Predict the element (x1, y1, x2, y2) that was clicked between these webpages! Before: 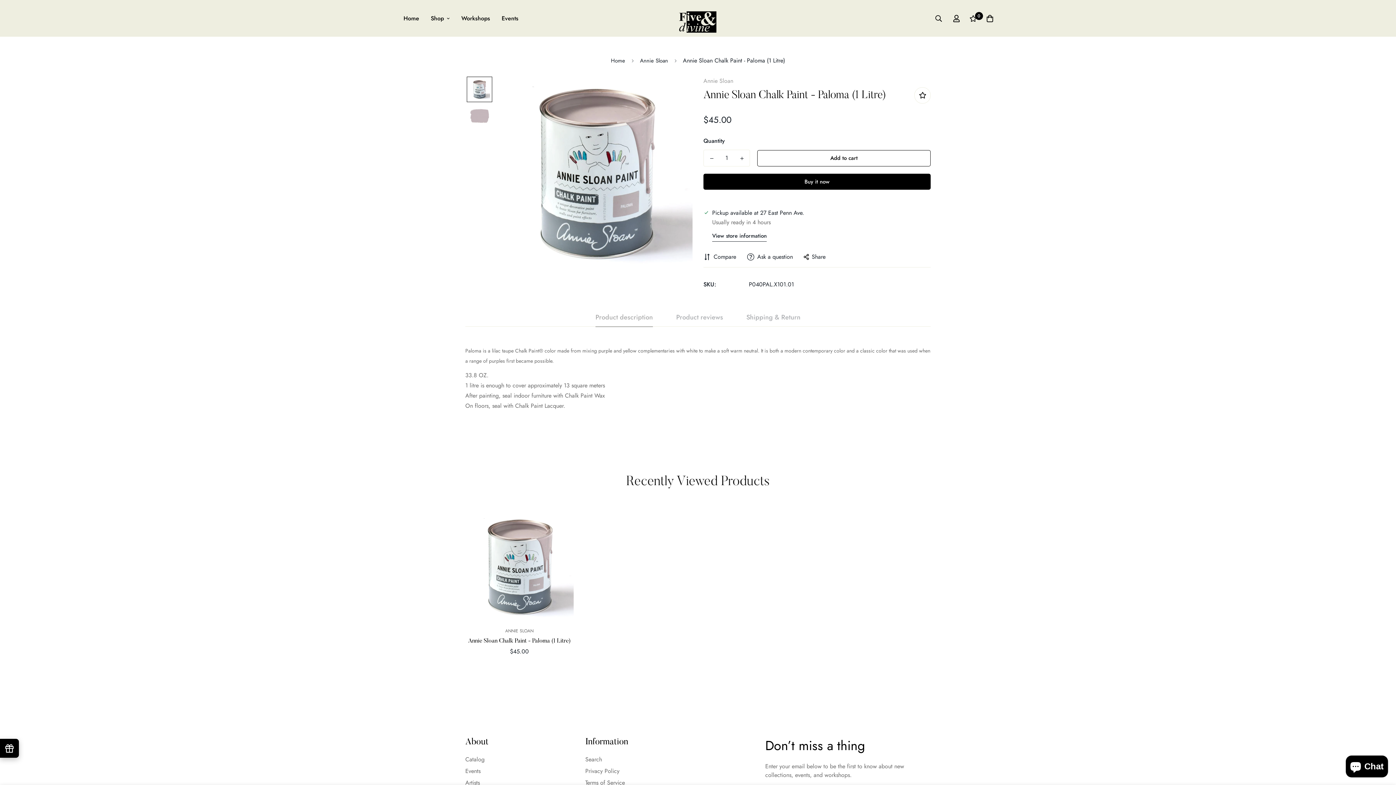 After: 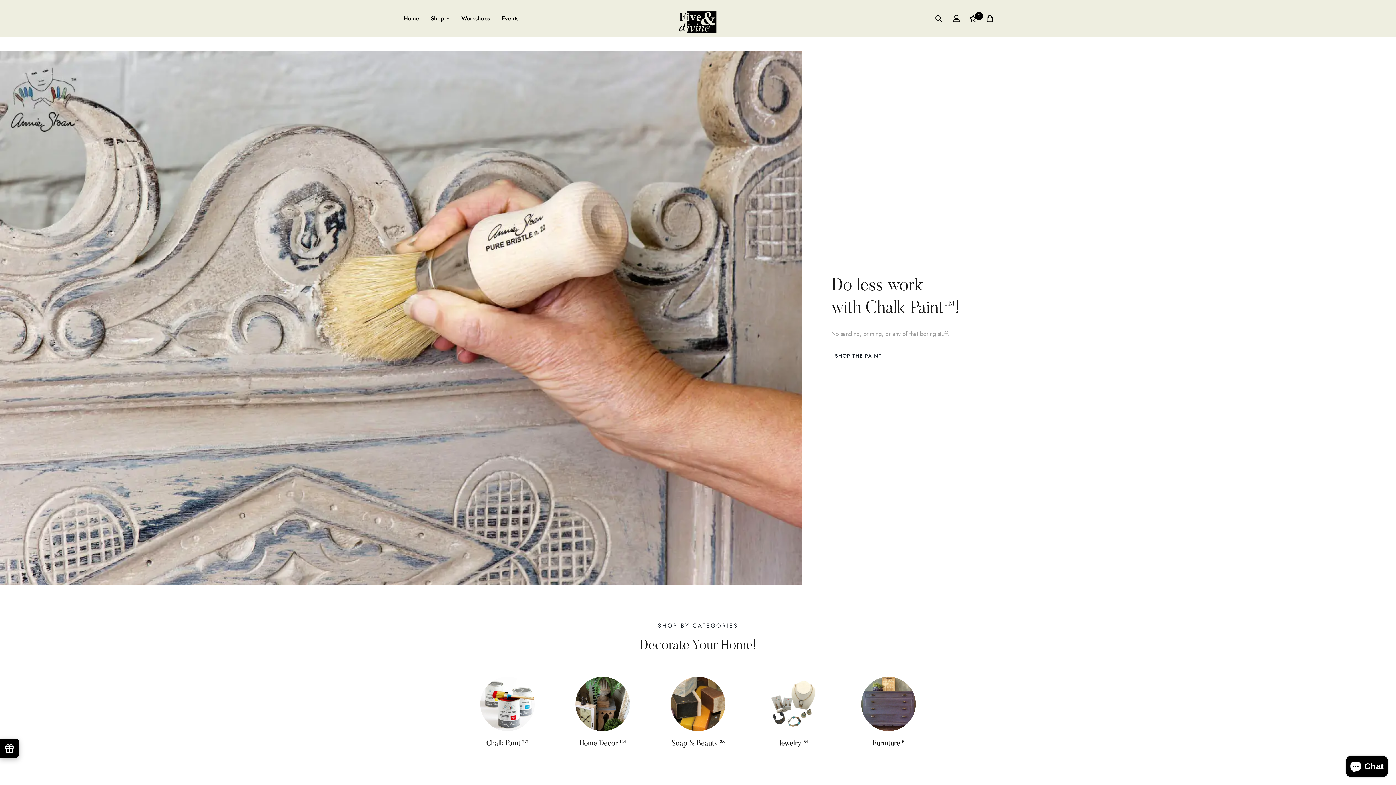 Action: label: Home bbox: (397, 6, 425, 29)